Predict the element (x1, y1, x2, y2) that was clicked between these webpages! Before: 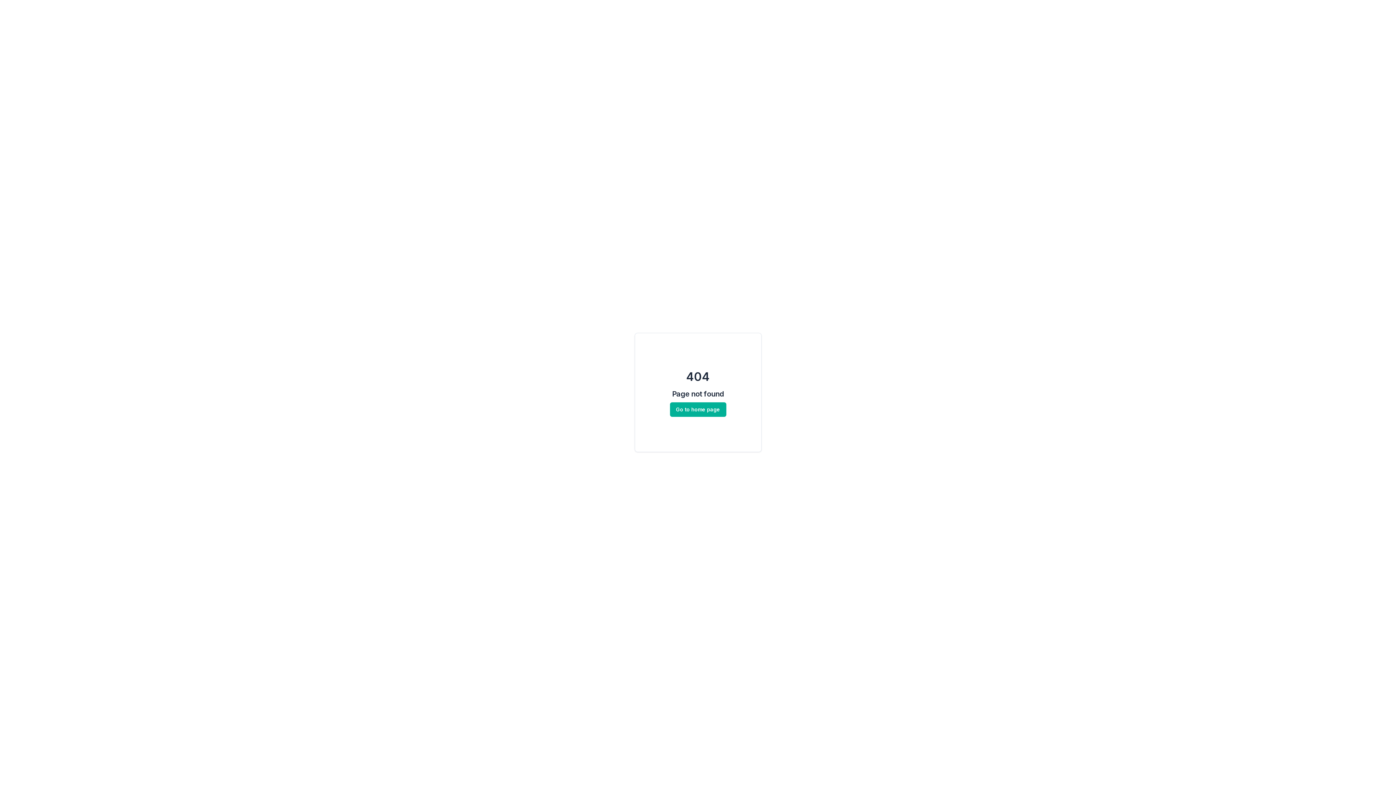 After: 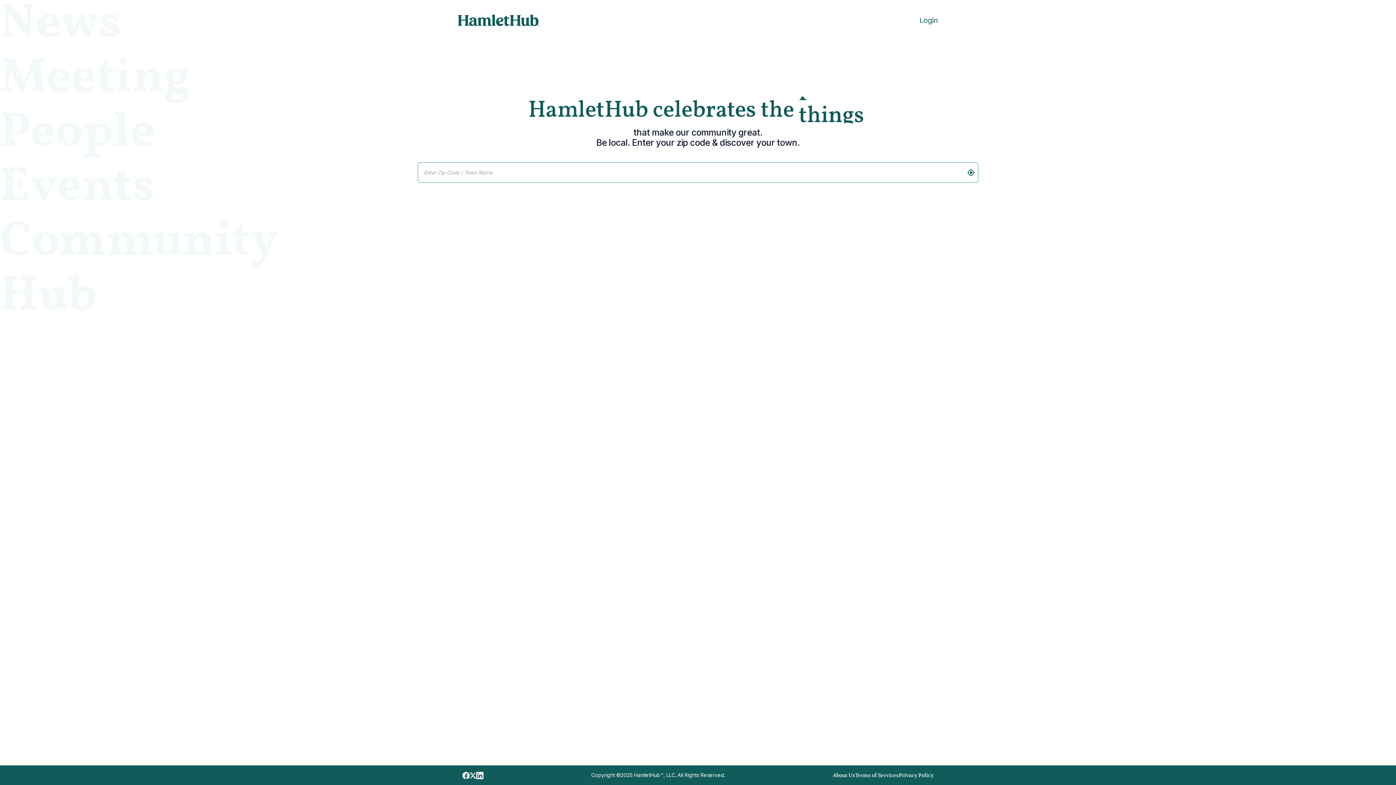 Action: bbox: (670, 406, 726, 412) label: Go to home page